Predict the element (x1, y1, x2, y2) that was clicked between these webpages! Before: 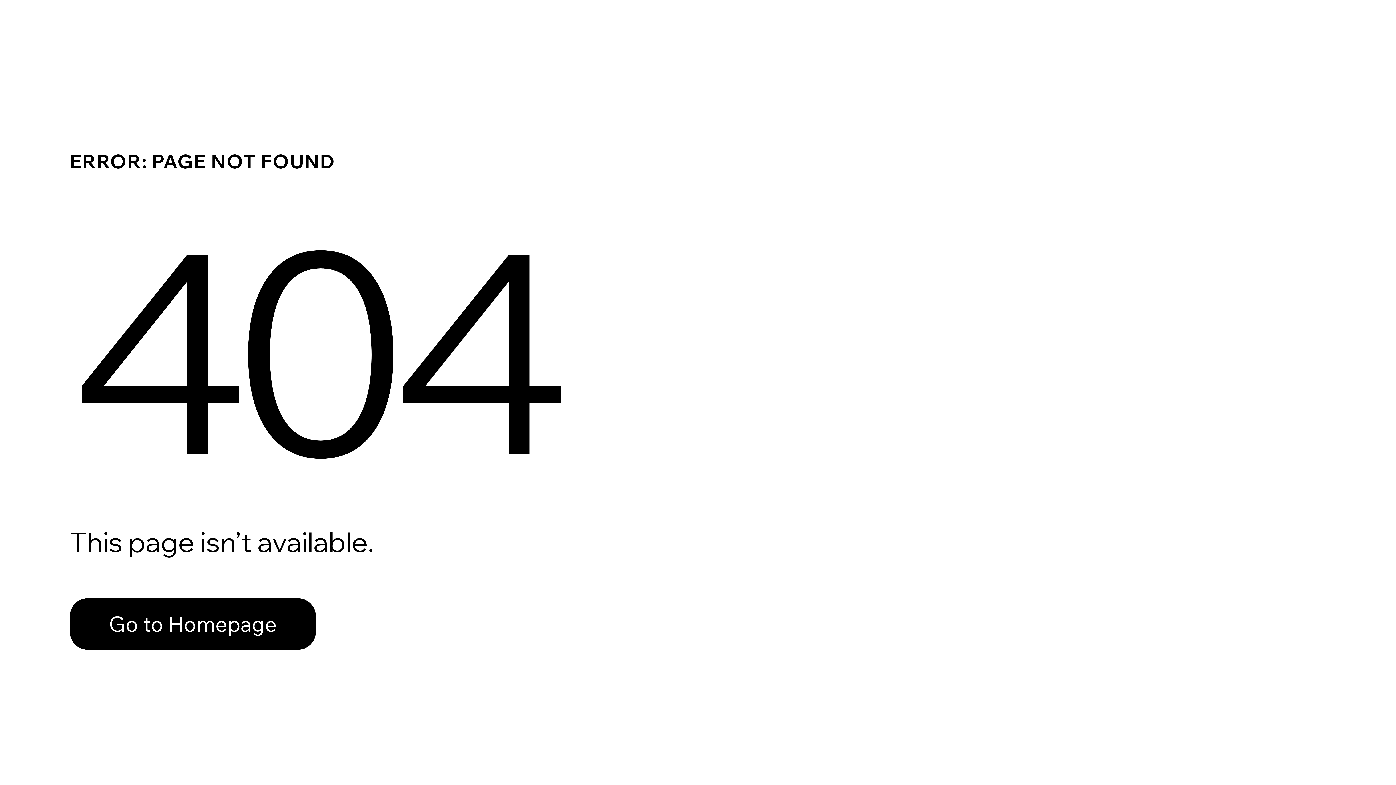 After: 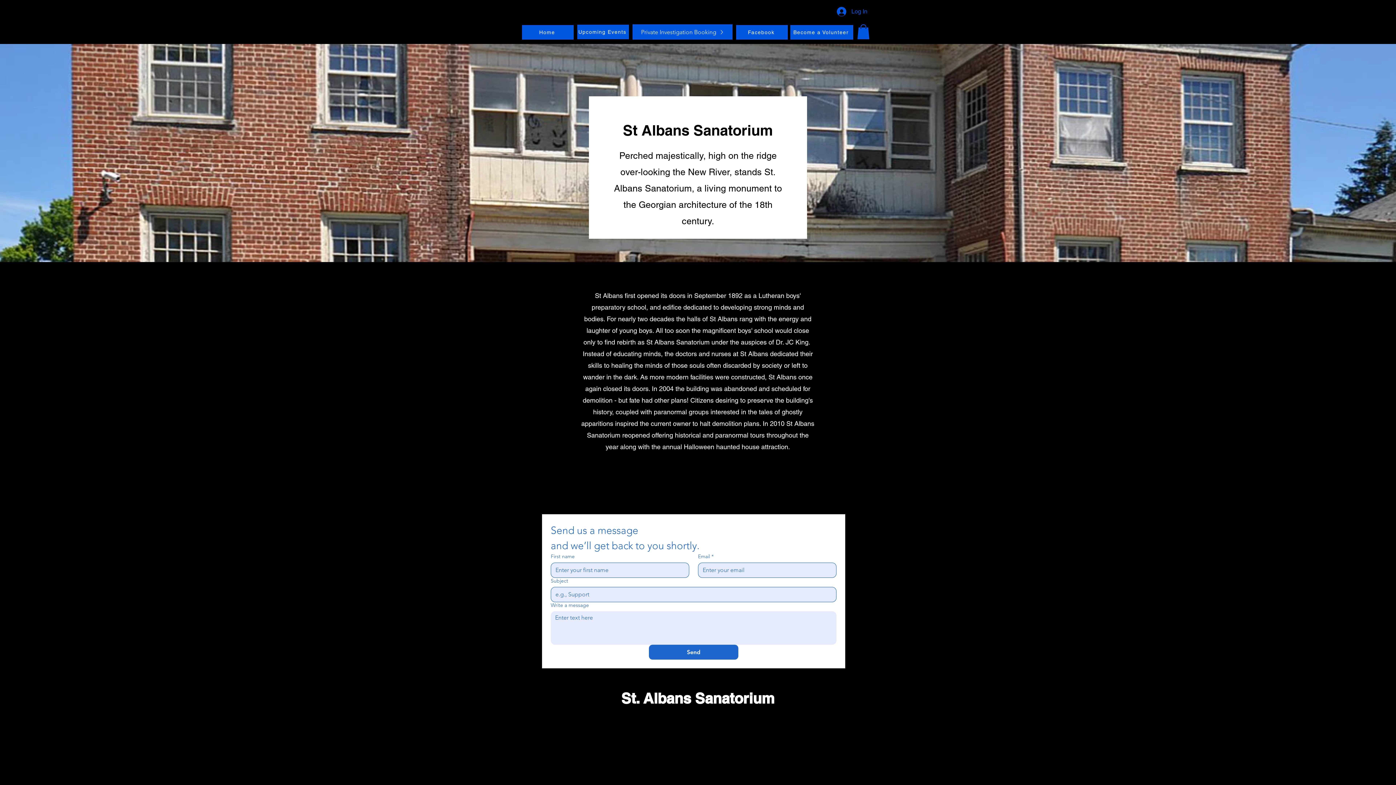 Action: bbox: (69, 582, 768, 659) label: Go to Homepage